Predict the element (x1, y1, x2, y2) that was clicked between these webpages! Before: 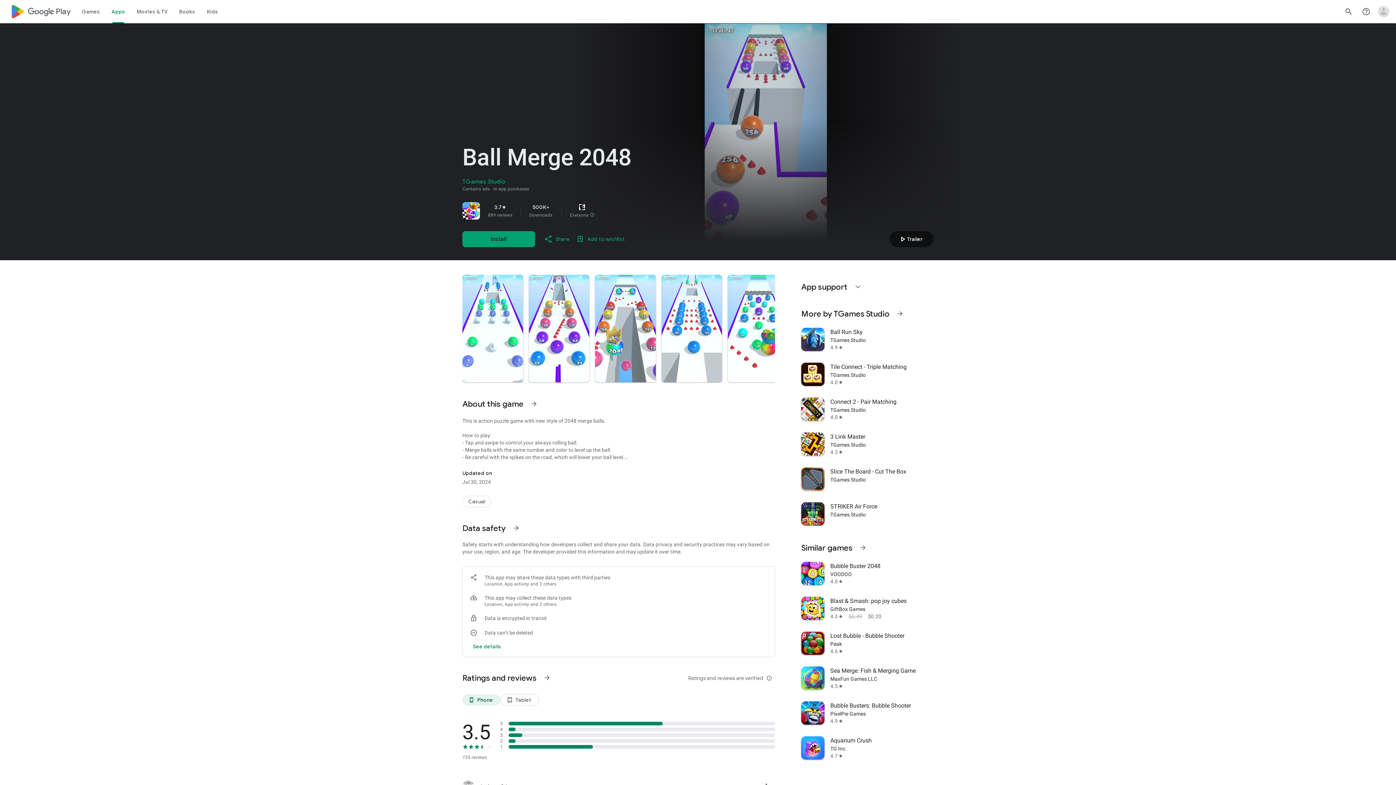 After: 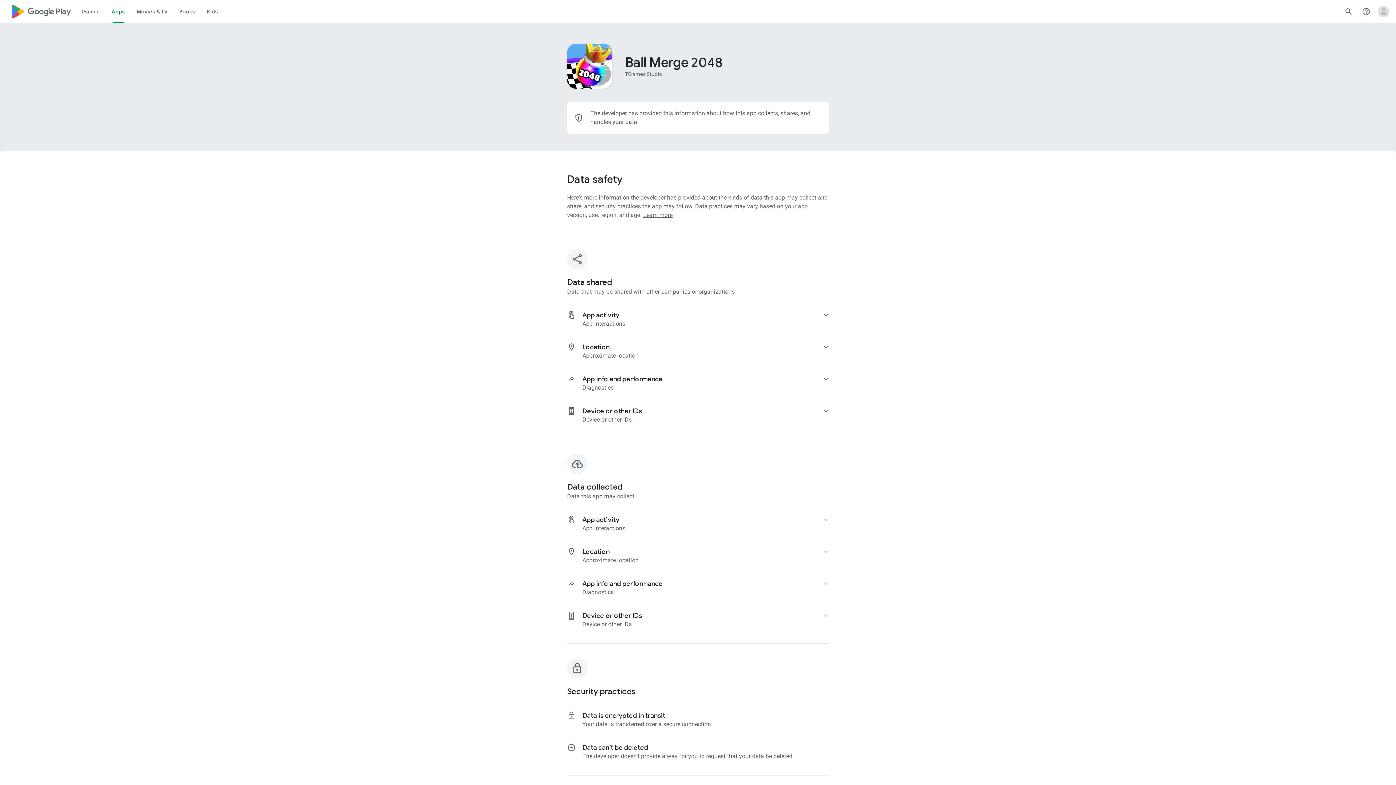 Action: label: See more details on data safety bbox: (470, 638, 504, 655)